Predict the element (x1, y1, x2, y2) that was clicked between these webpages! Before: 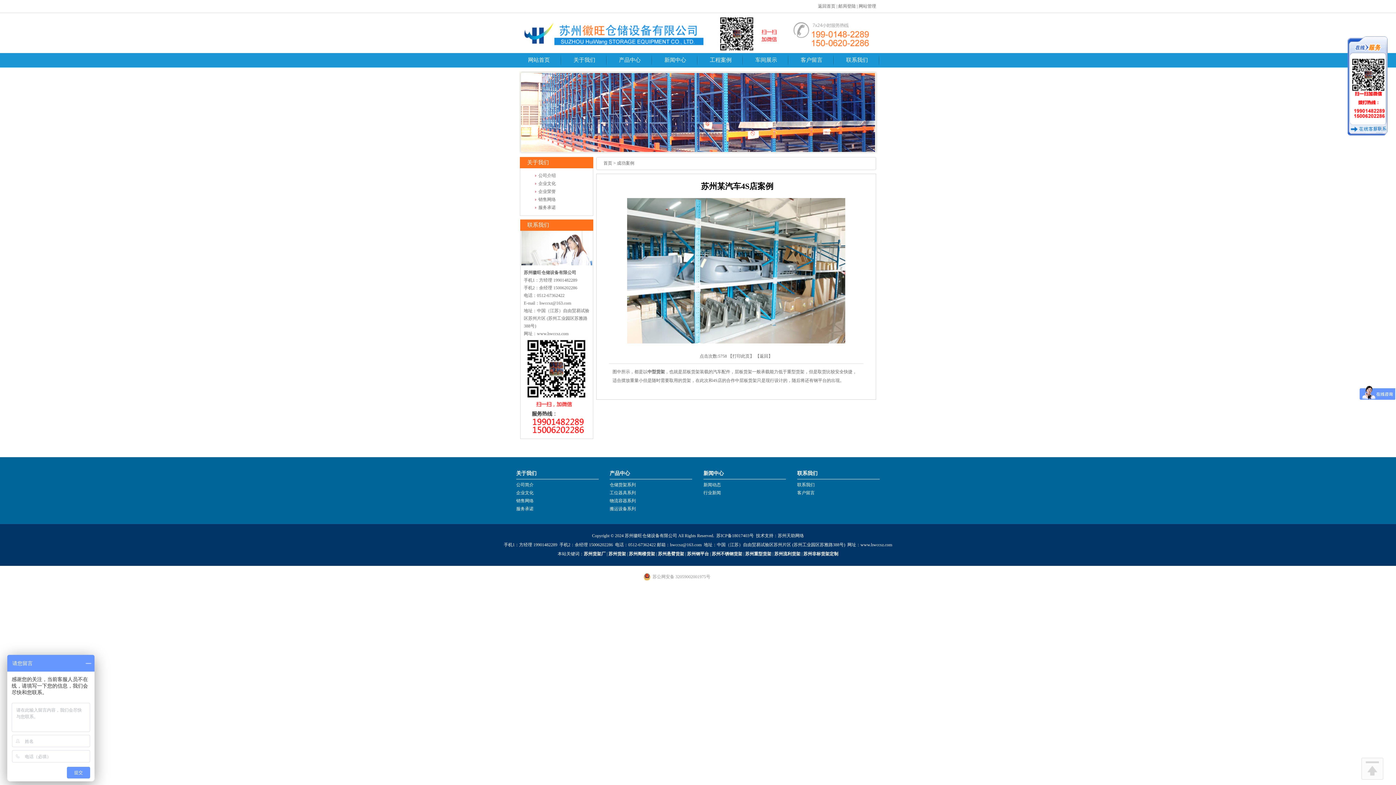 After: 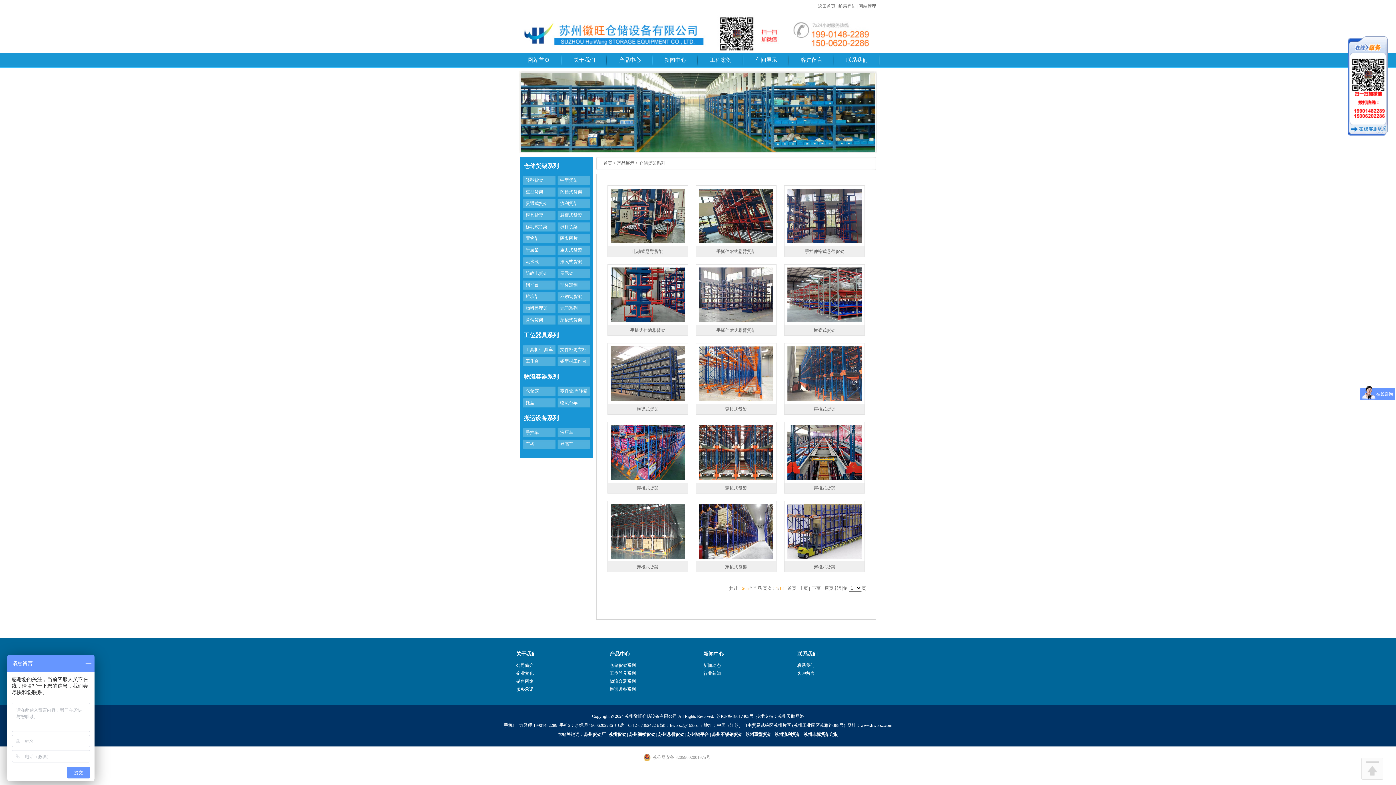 Action: bbox: (609, 482, 636, 487) label: 仓储货架系列